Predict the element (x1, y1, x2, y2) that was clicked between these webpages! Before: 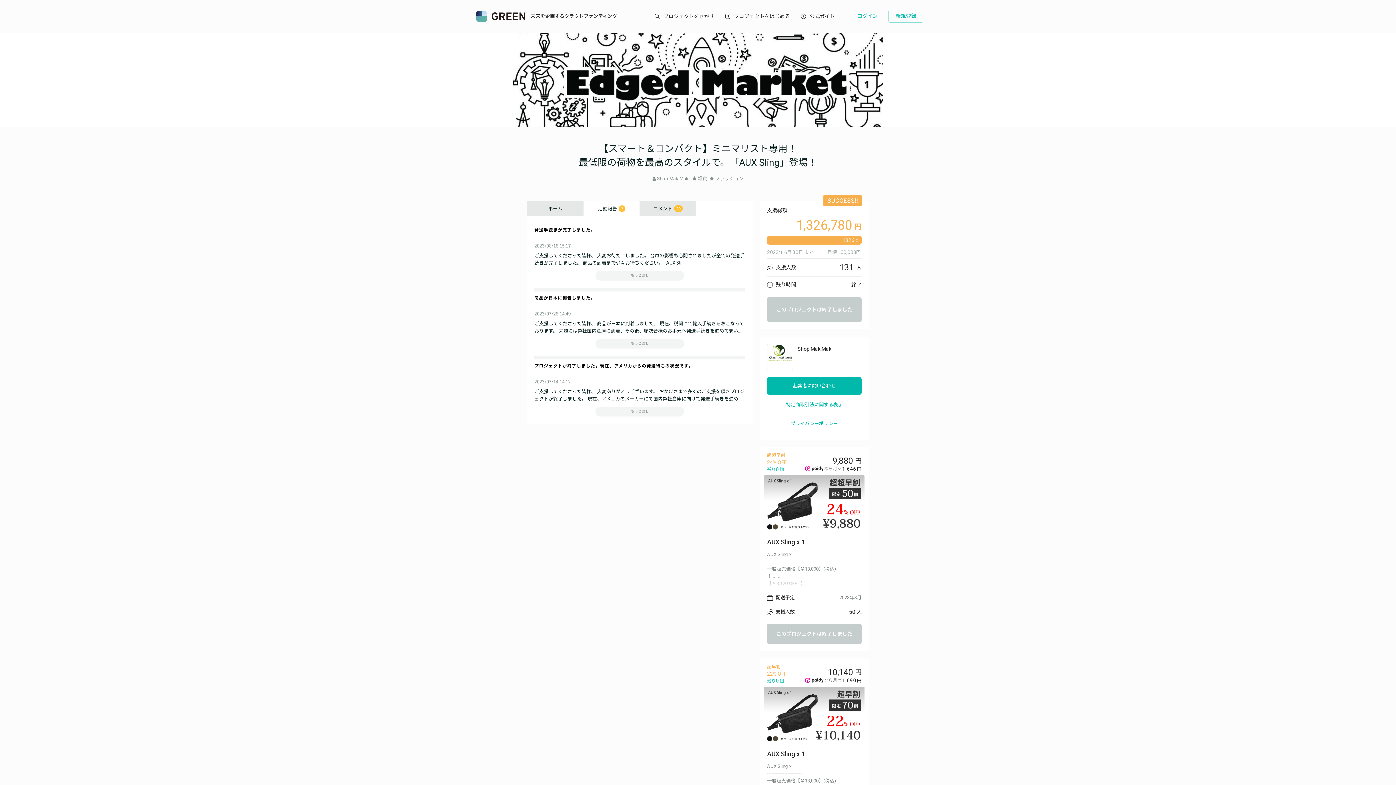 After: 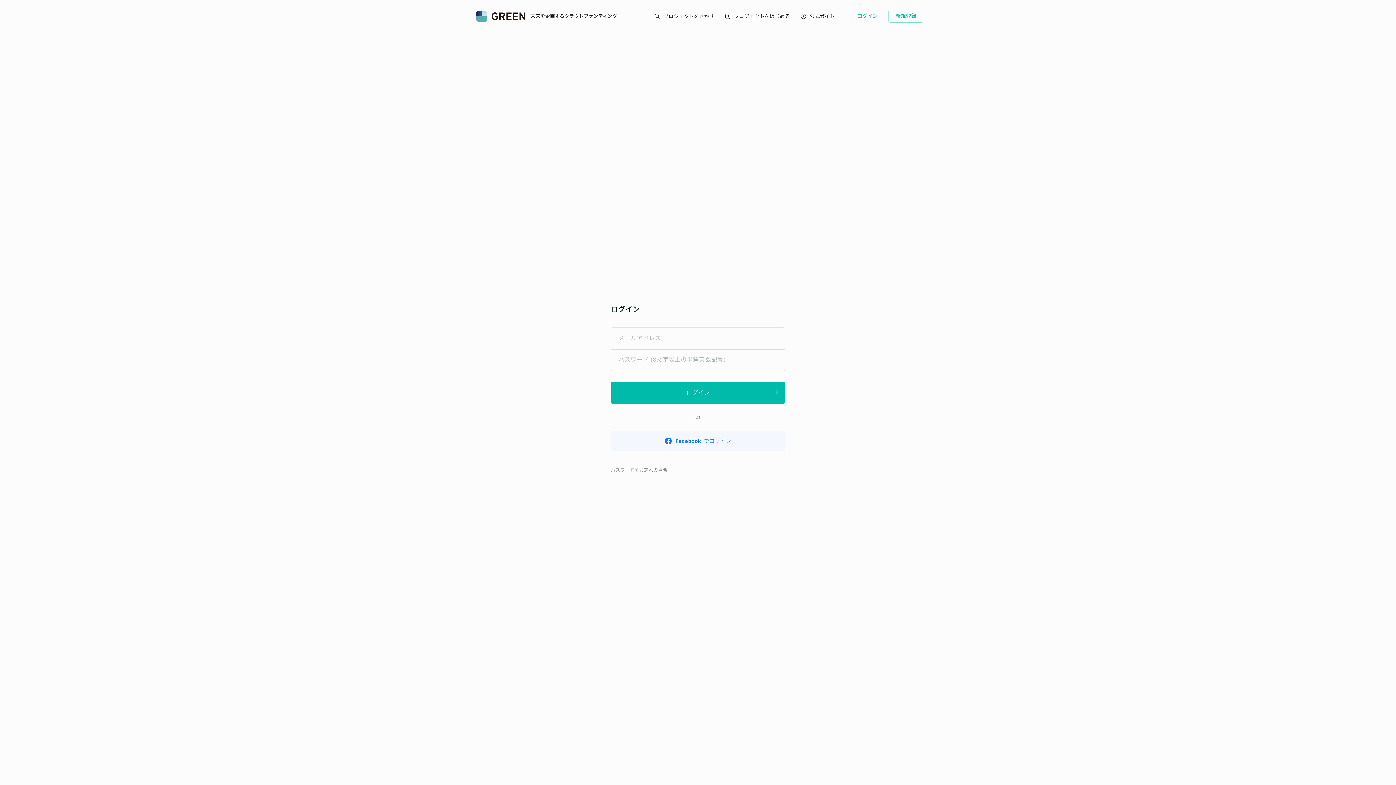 Action: label: ログイン bbox: (850, 9, 885, 22)